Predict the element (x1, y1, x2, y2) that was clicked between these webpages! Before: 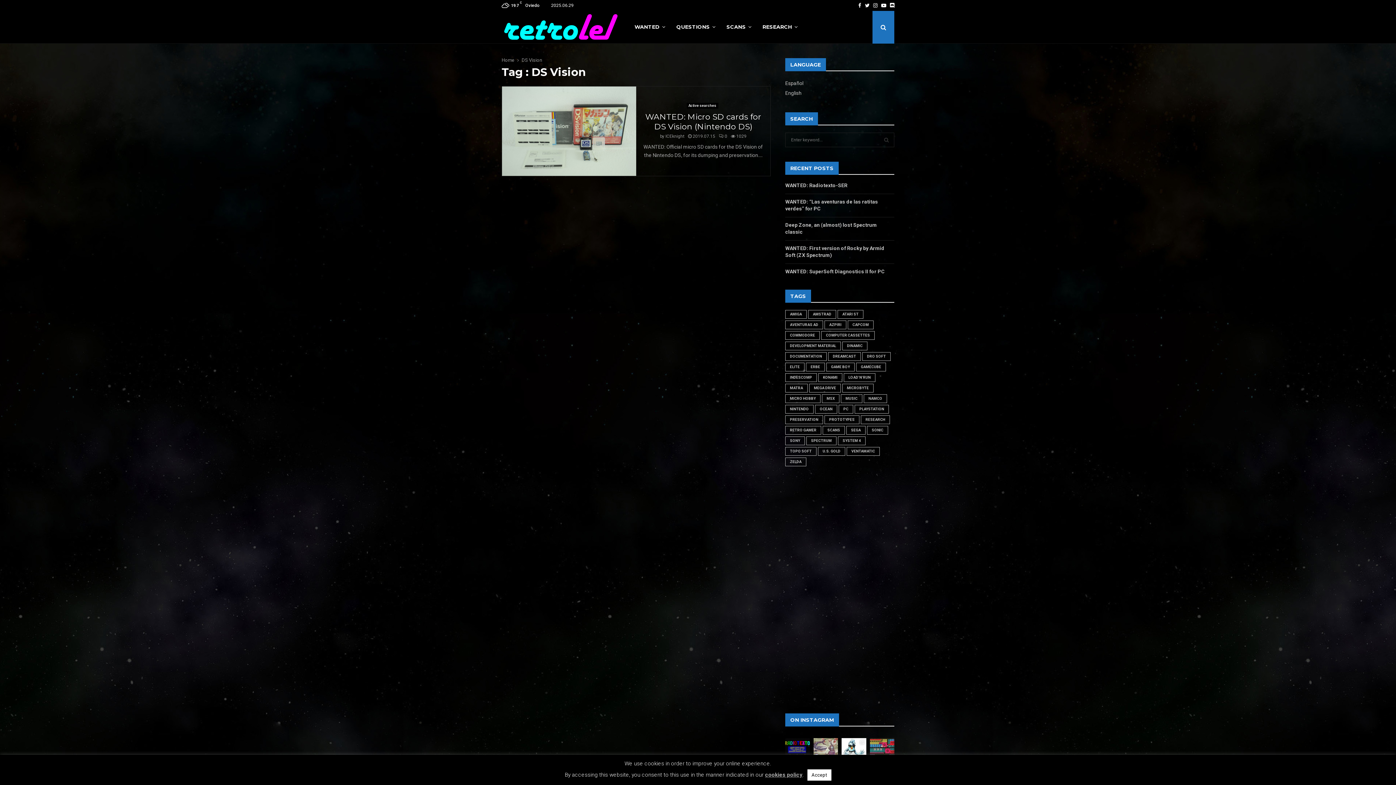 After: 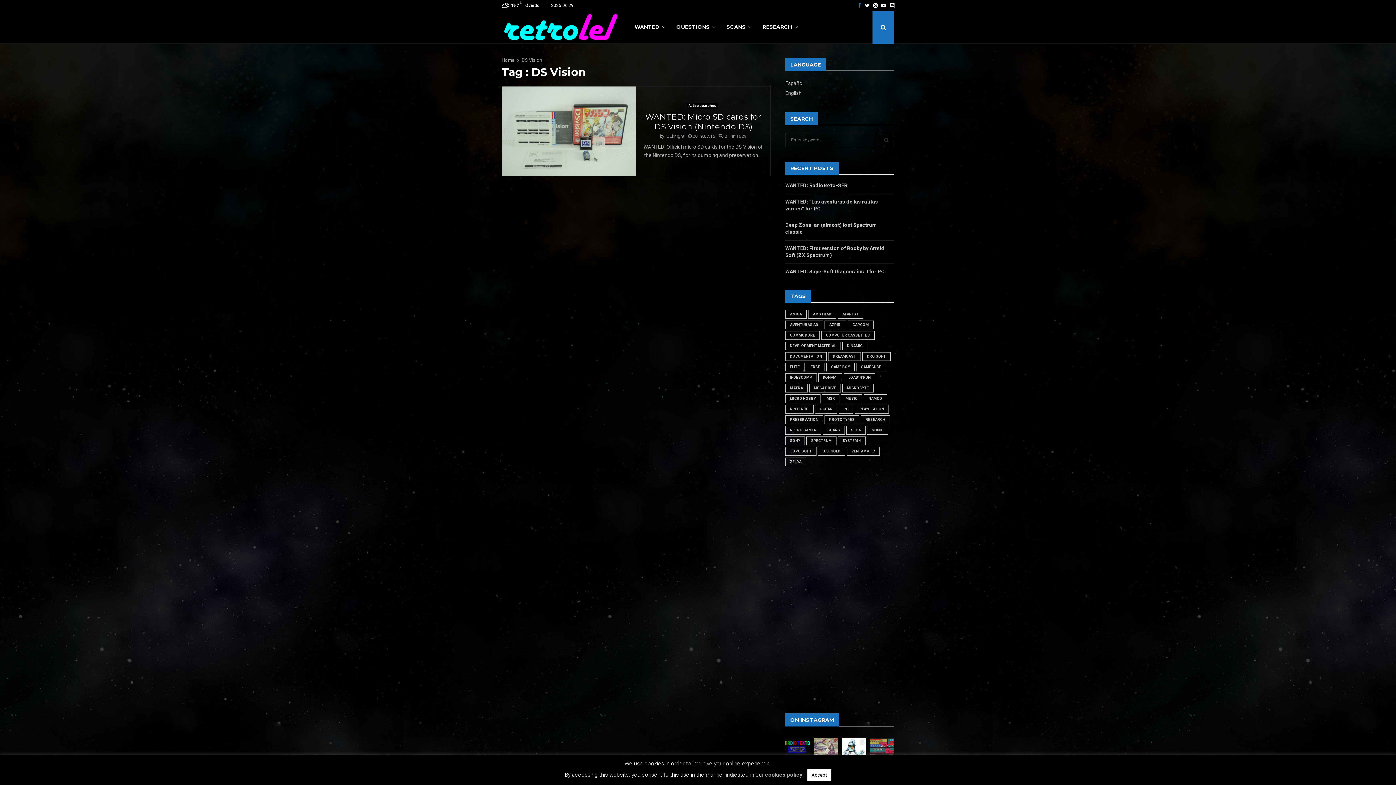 Action: label: Facebook bbox: (858, 0, 861, 10)